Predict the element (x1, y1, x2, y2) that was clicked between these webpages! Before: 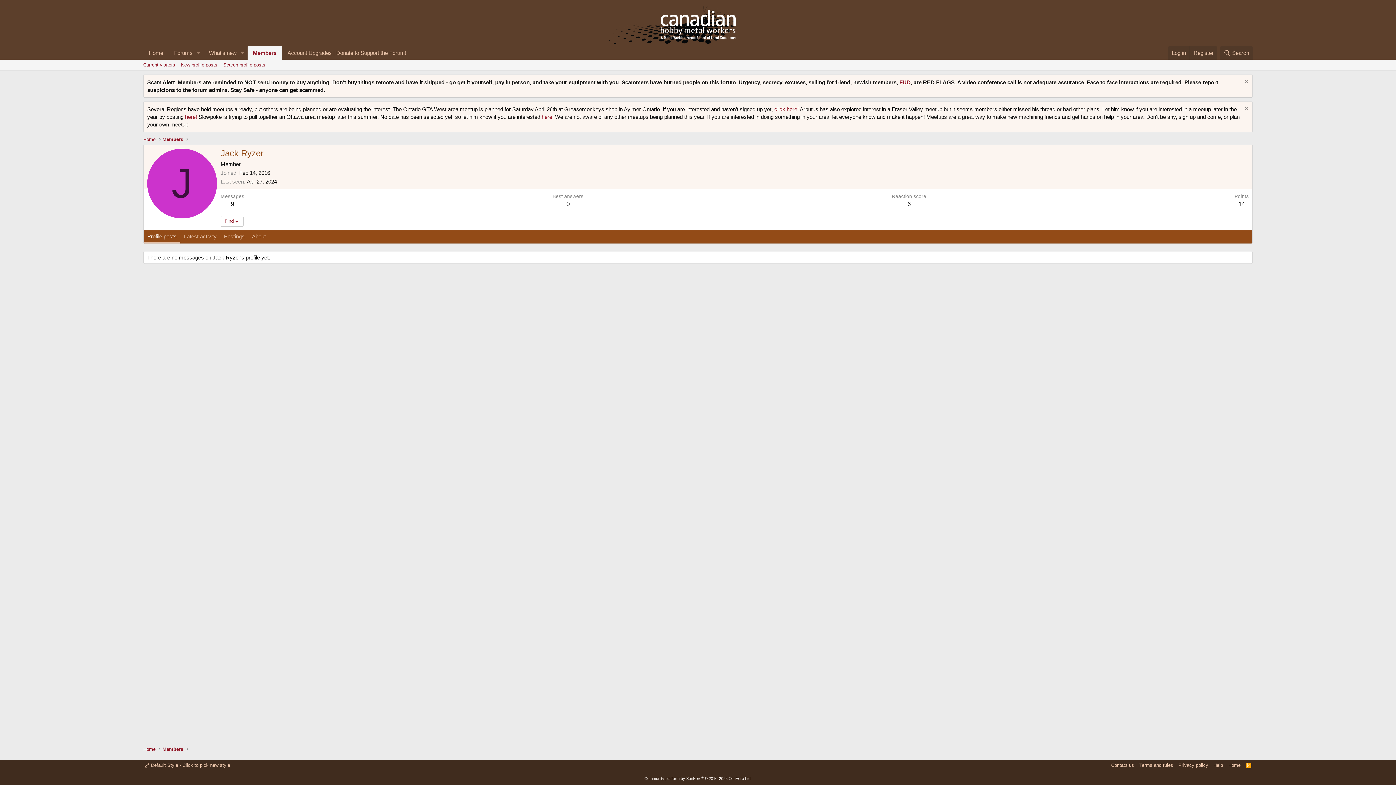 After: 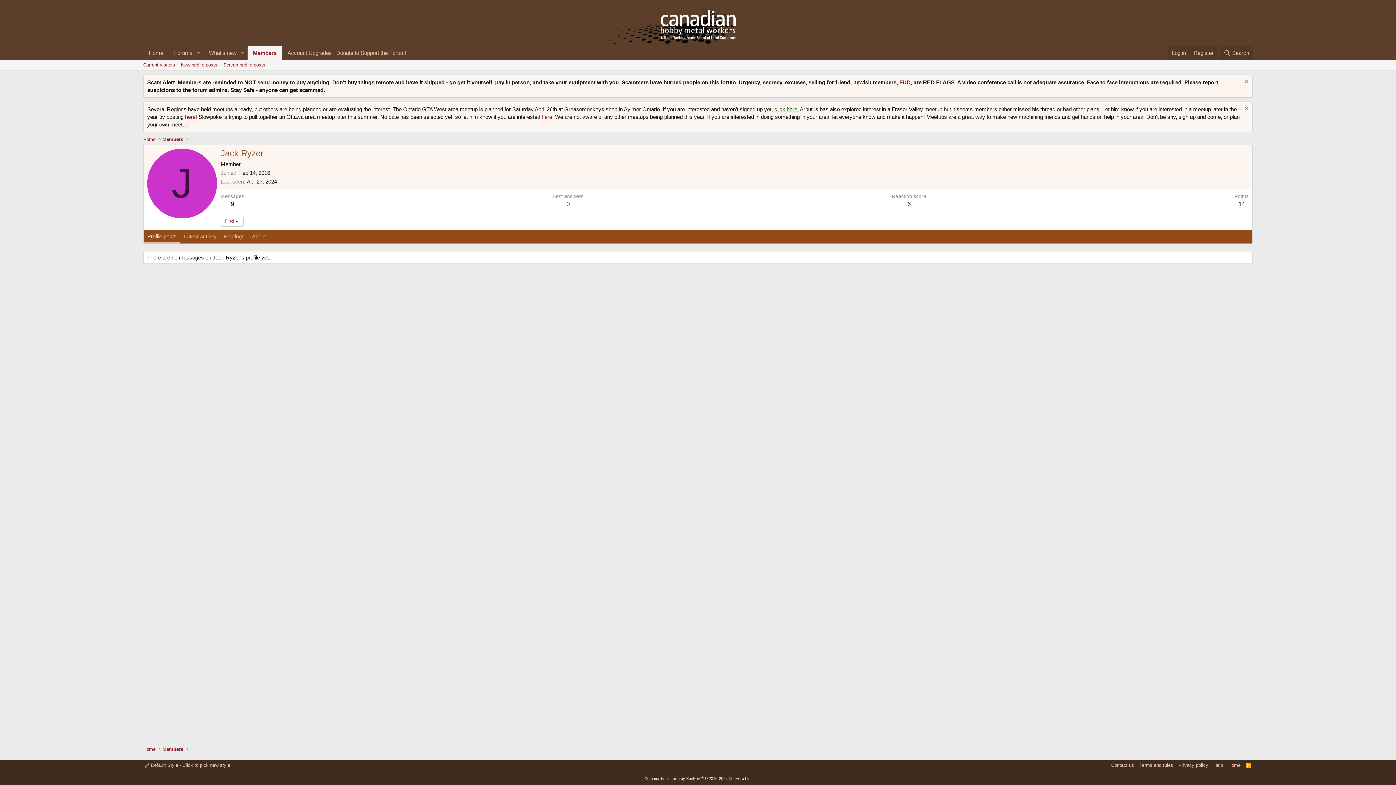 Action: label: click here! bbox: (774, 106, 798, 112)